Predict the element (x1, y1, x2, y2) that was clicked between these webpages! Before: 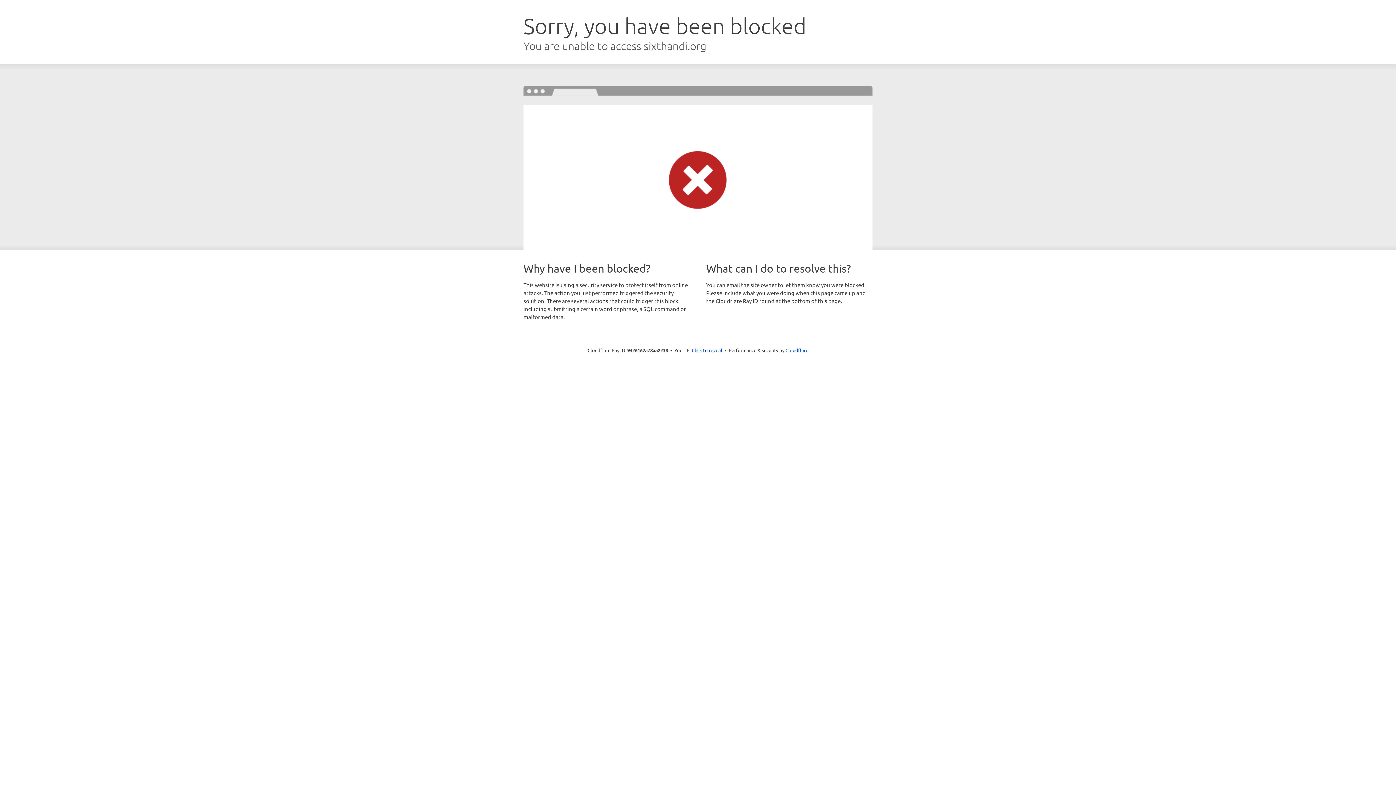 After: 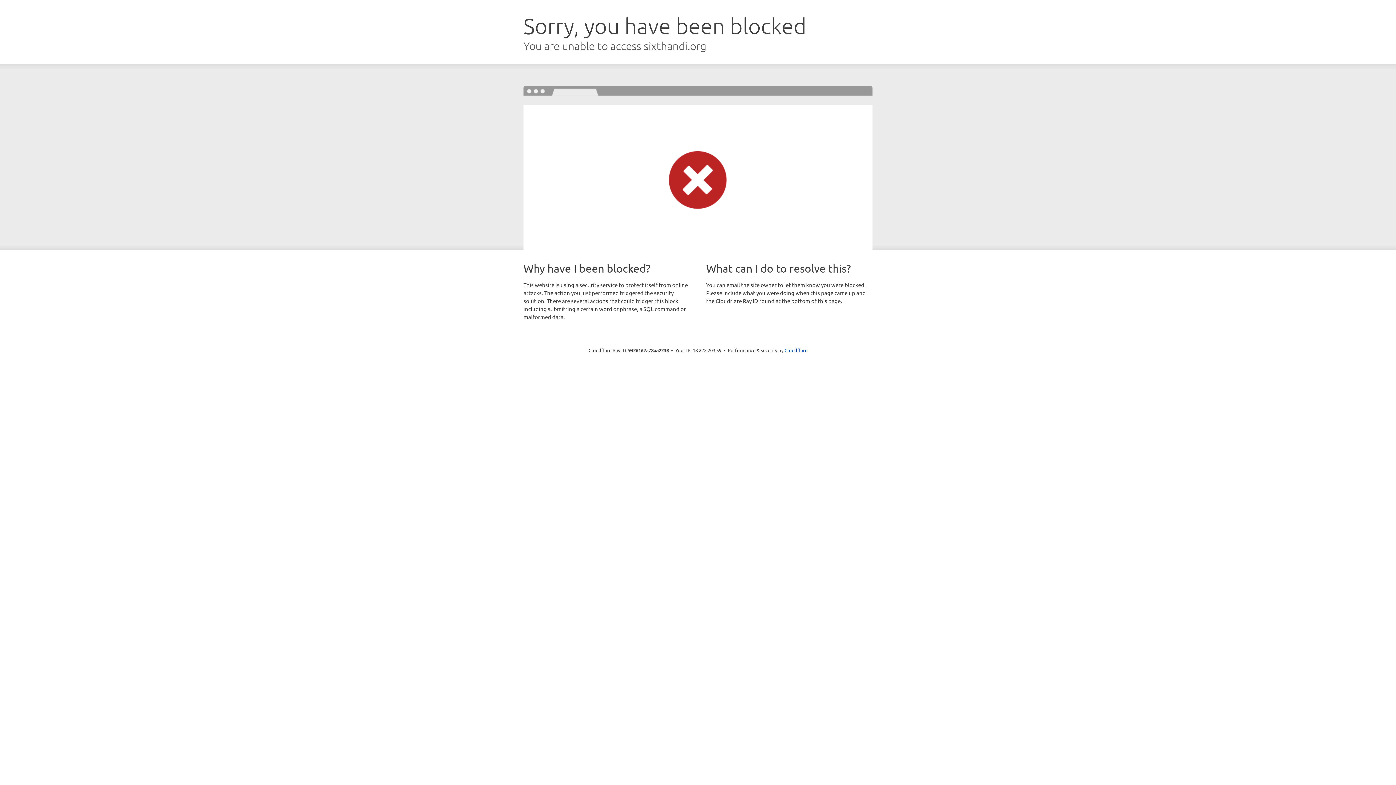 Action: bbox: (692, 346, 722, 353) label: Click to reveal